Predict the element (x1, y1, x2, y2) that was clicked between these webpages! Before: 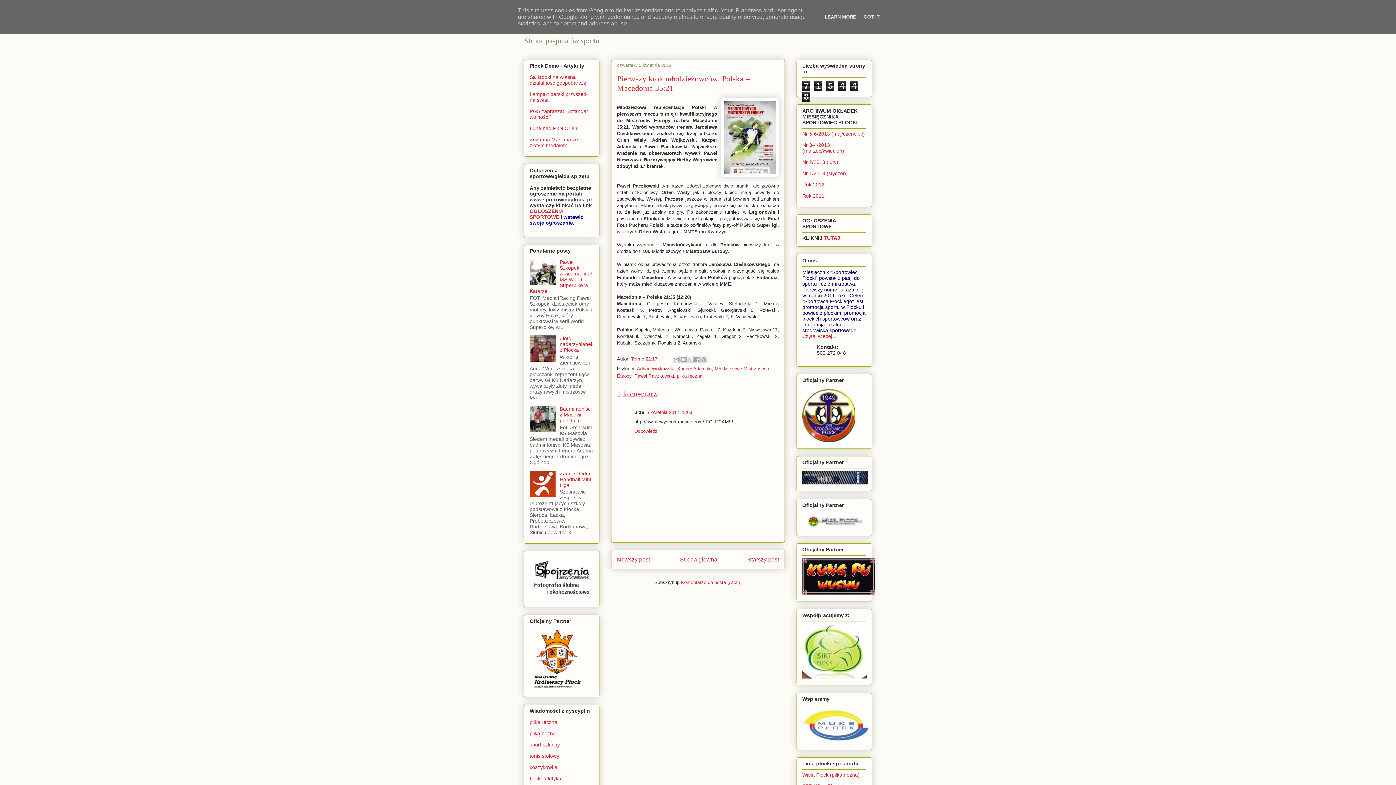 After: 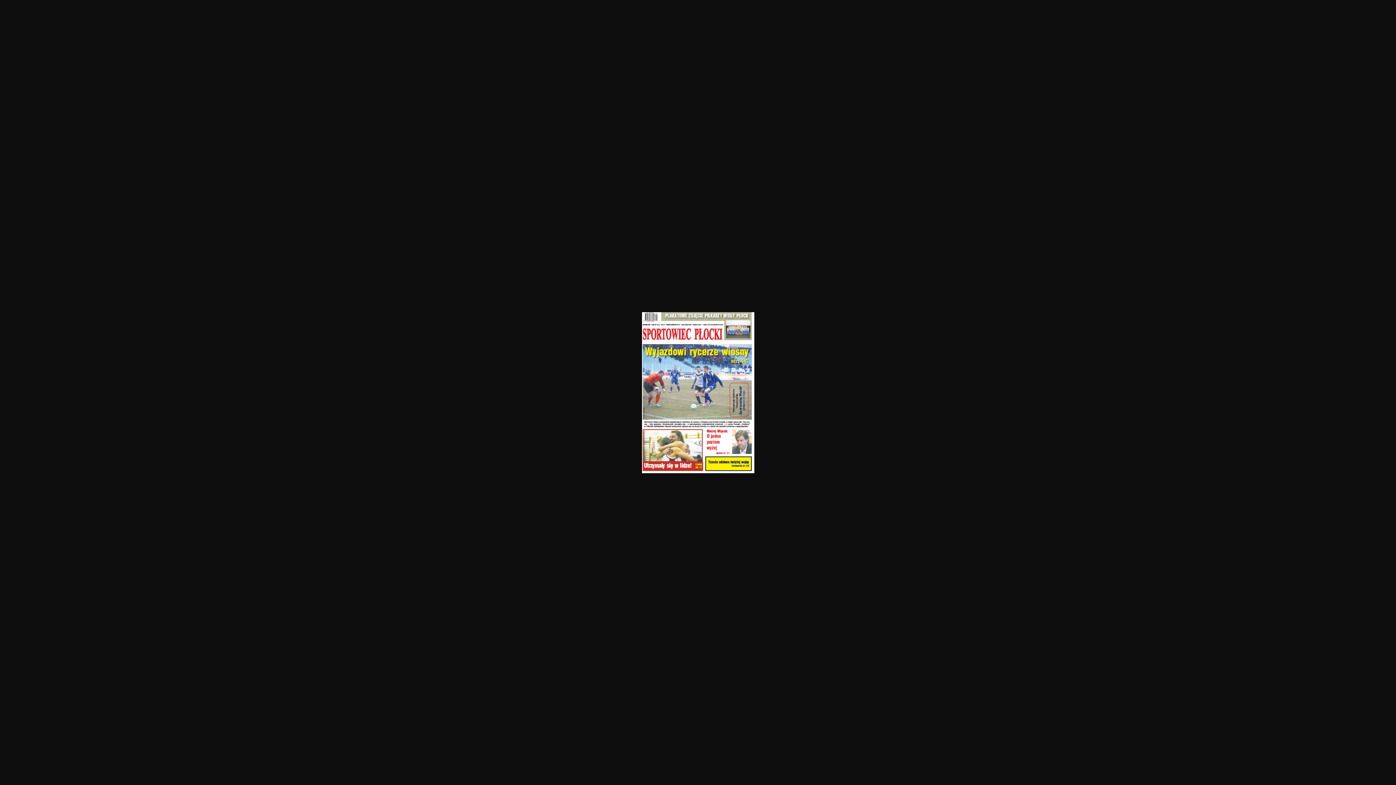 Action: bbox: (802, 142, 844, 153) label: Nr 3-4/2013 (marzec/kwiecień)